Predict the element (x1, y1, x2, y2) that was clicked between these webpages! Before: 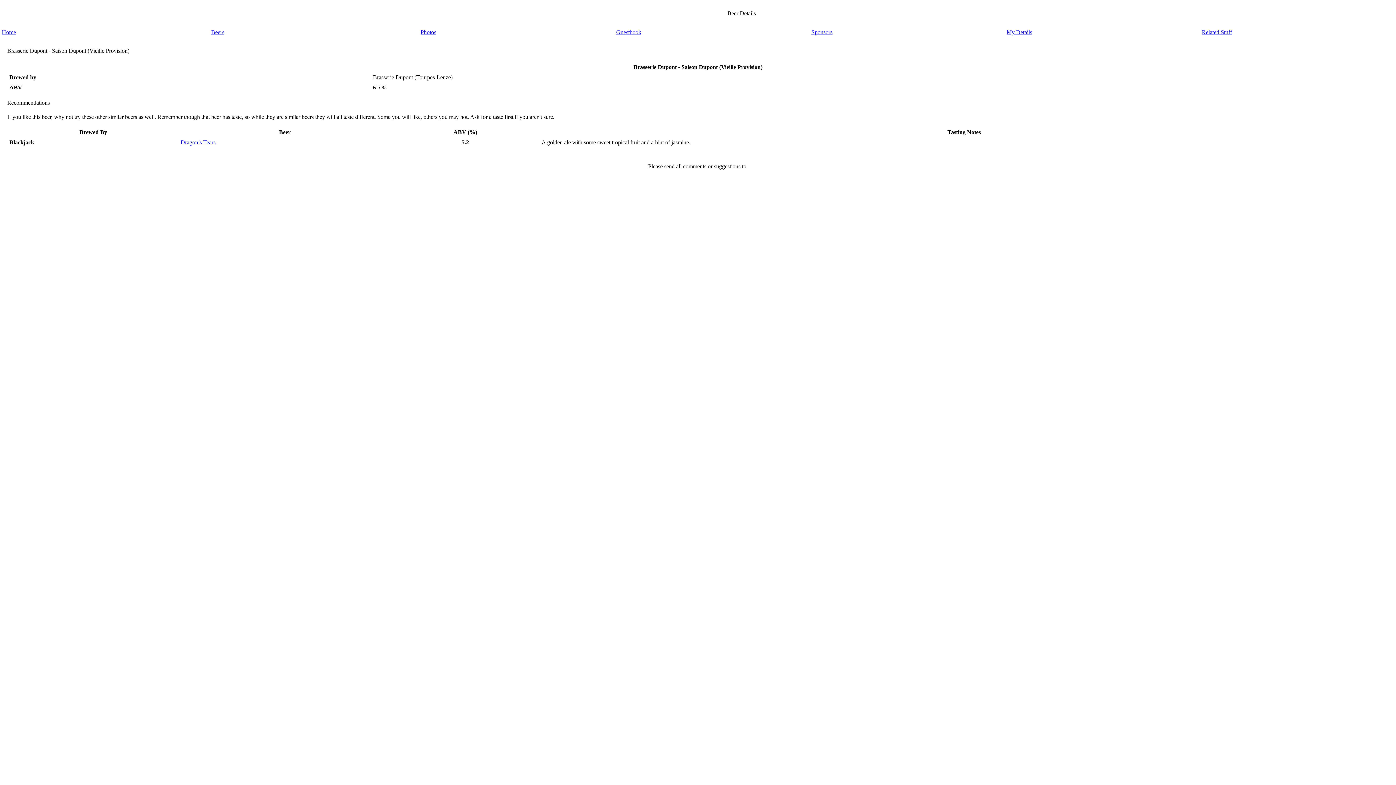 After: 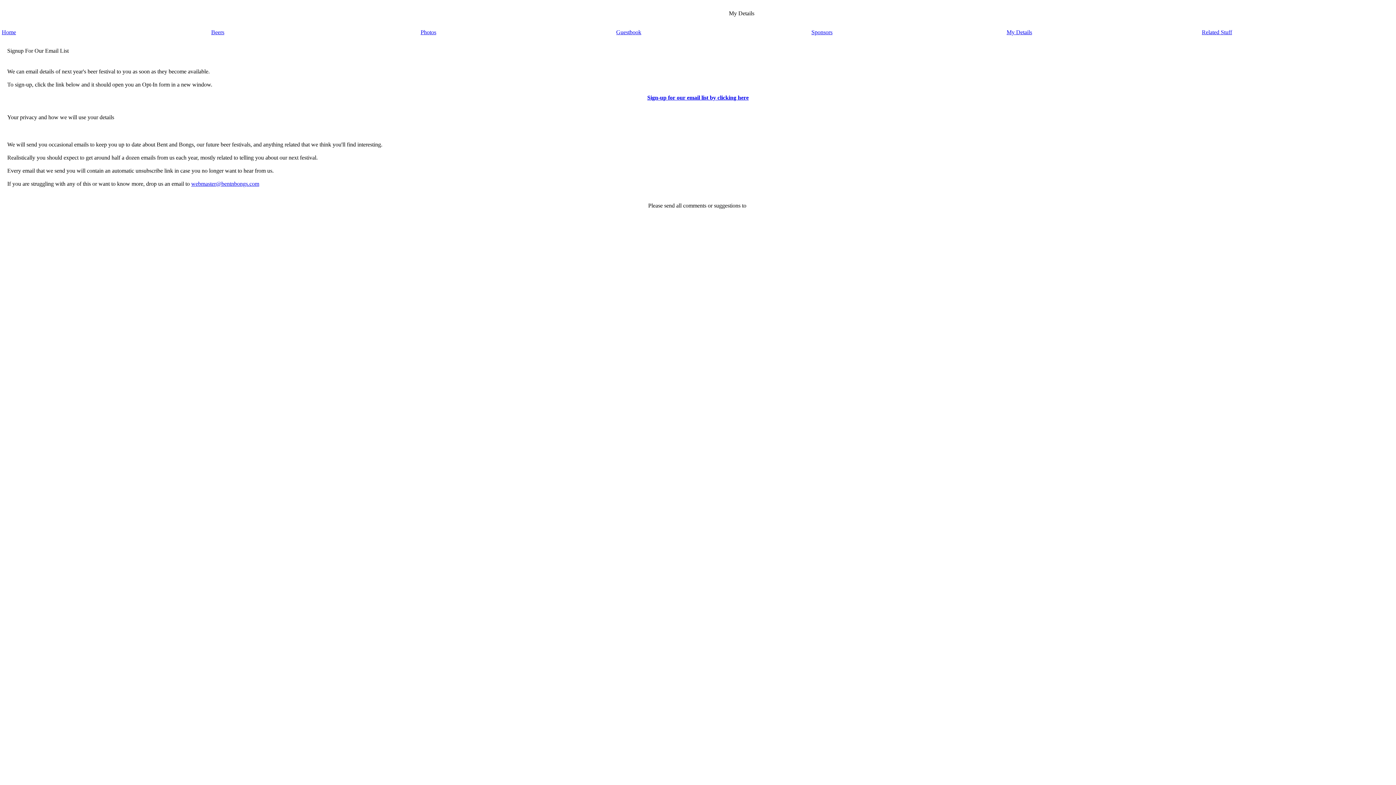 Action: bbox: (1006, 29, 1032, 35) label: My Details